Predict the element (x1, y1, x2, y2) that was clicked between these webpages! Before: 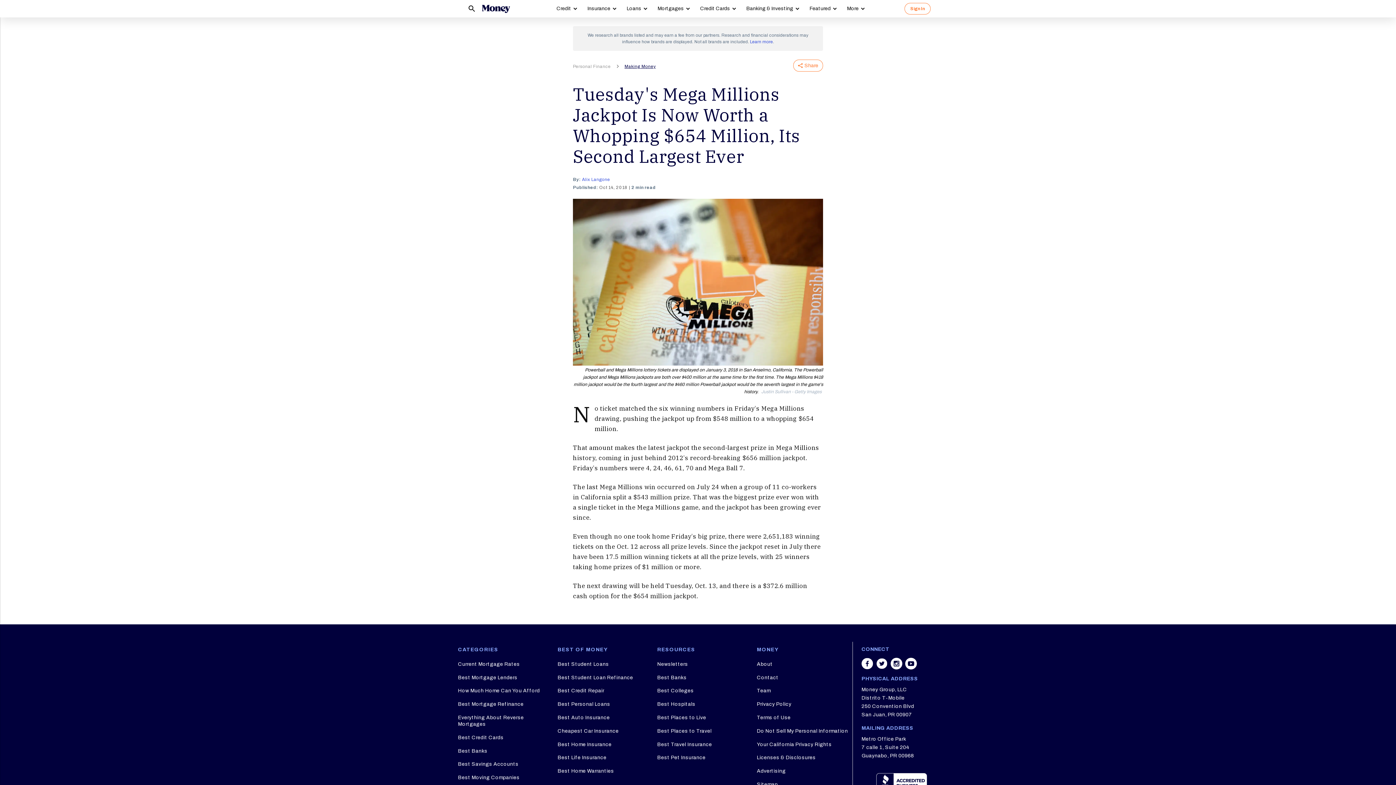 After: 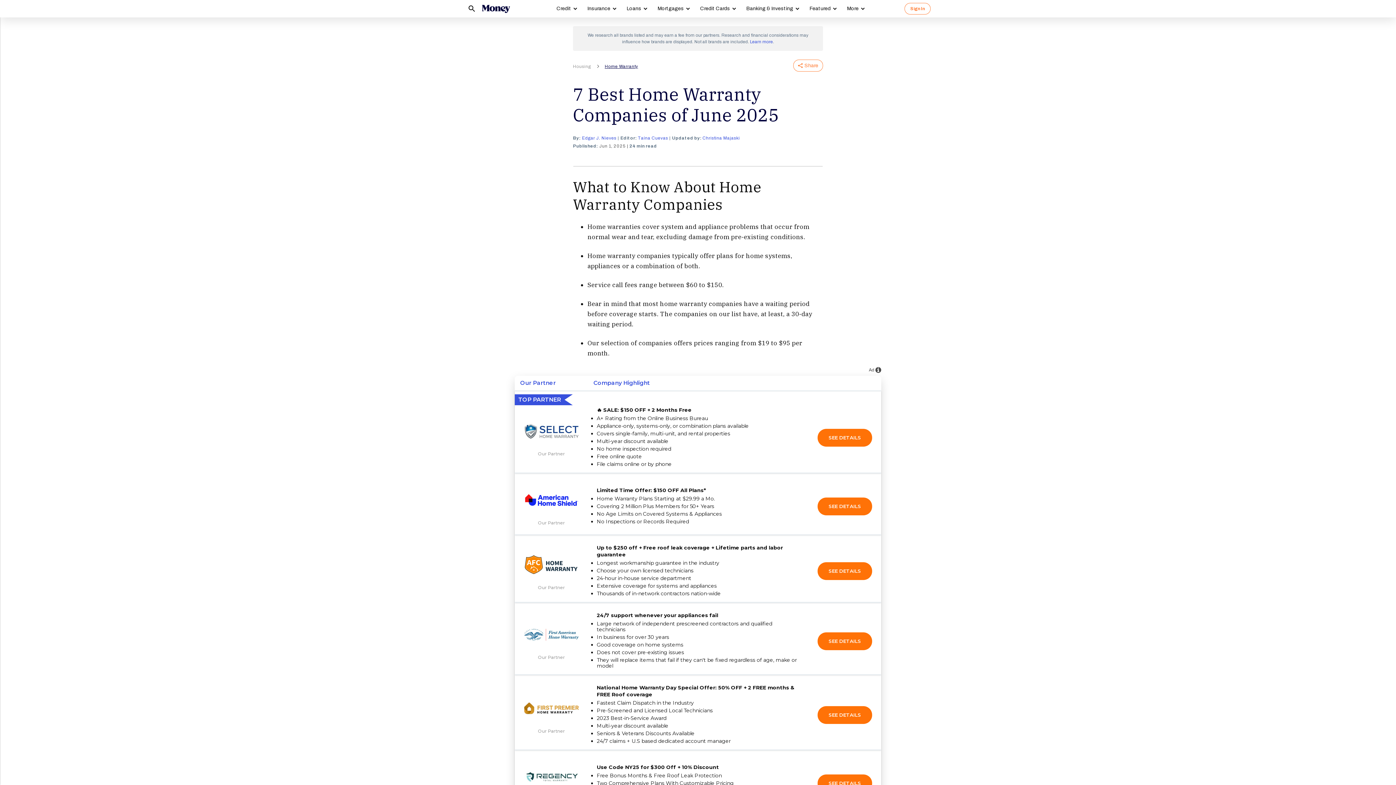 Action: bbox: (557, 766, 614, 777) label: Best Home Warranties